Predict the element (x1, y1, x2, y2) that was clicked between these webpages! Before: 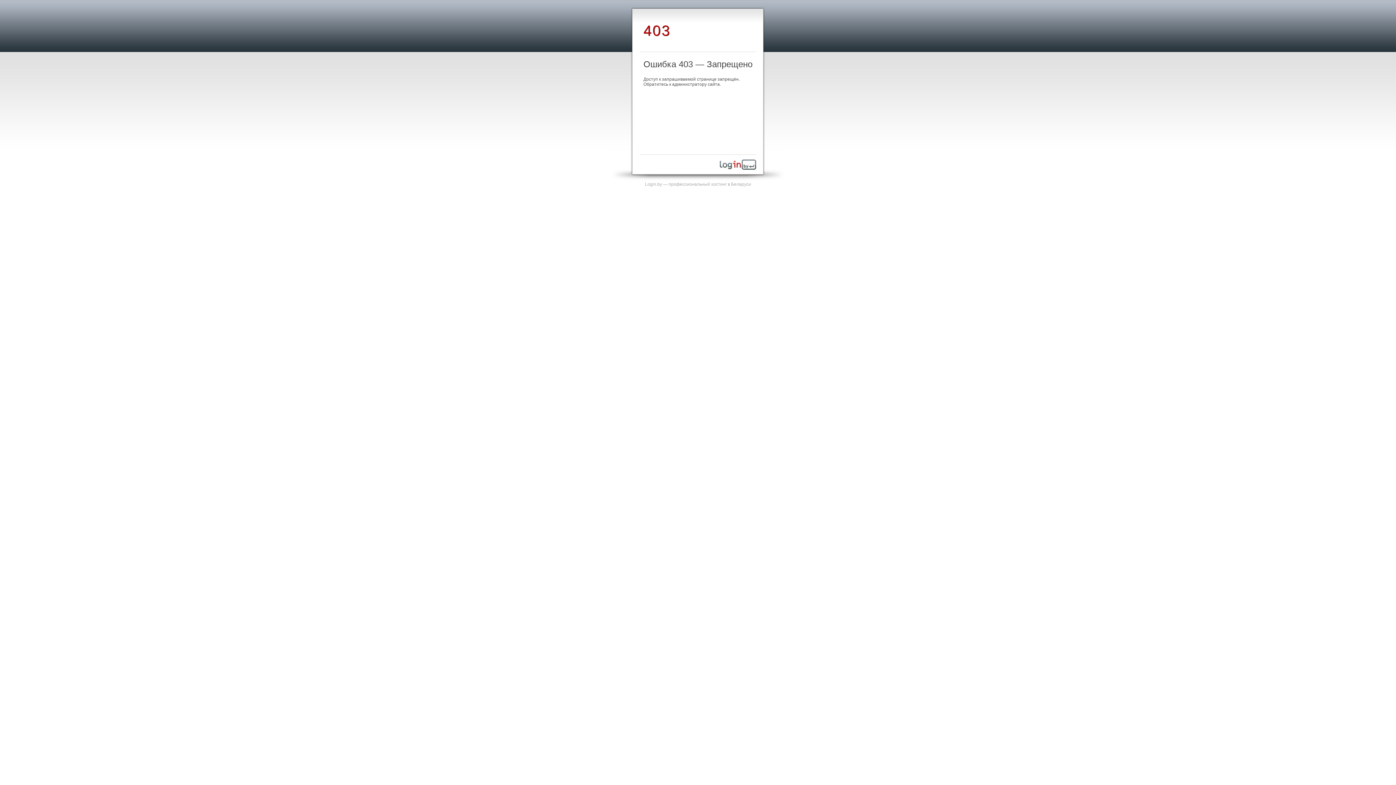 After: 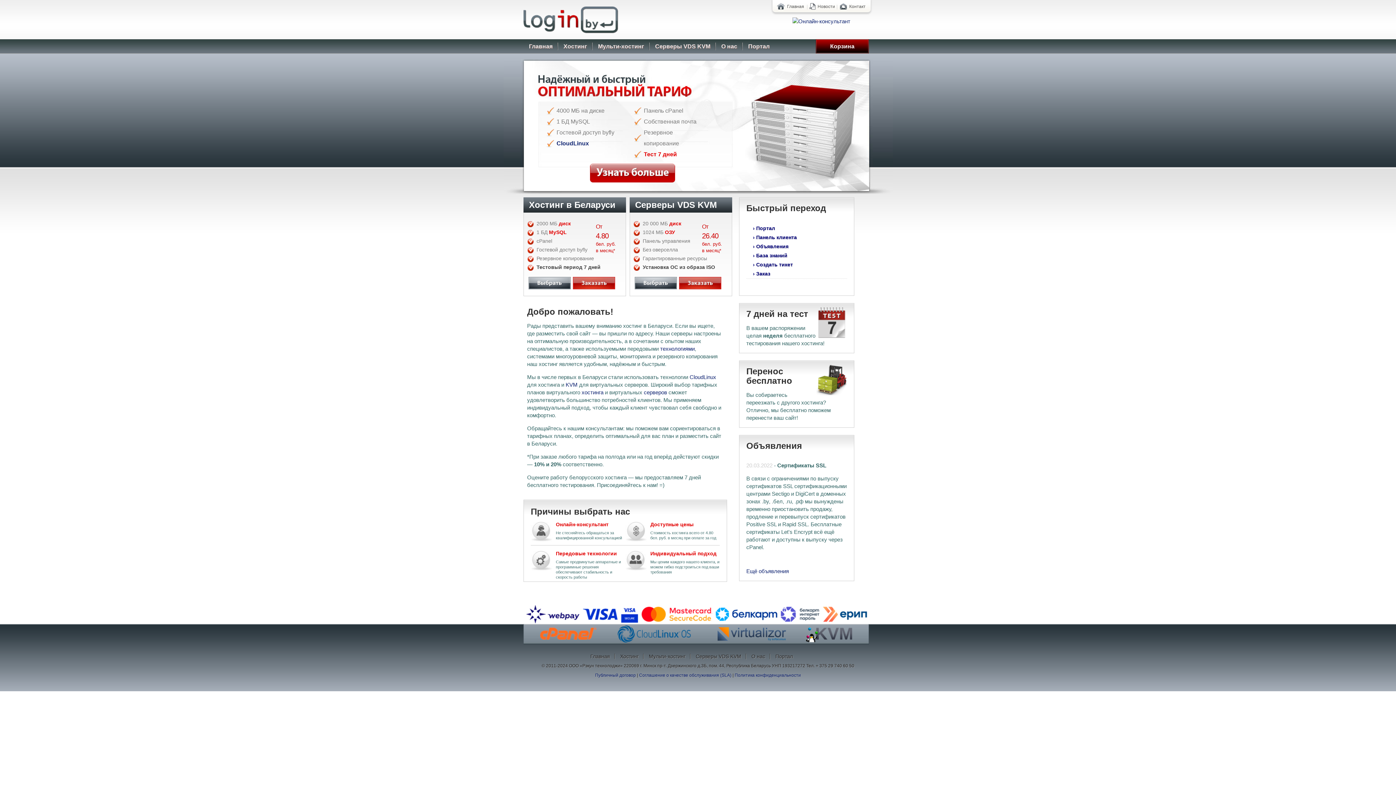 Action: bbox: (720, 165, 756, 170)